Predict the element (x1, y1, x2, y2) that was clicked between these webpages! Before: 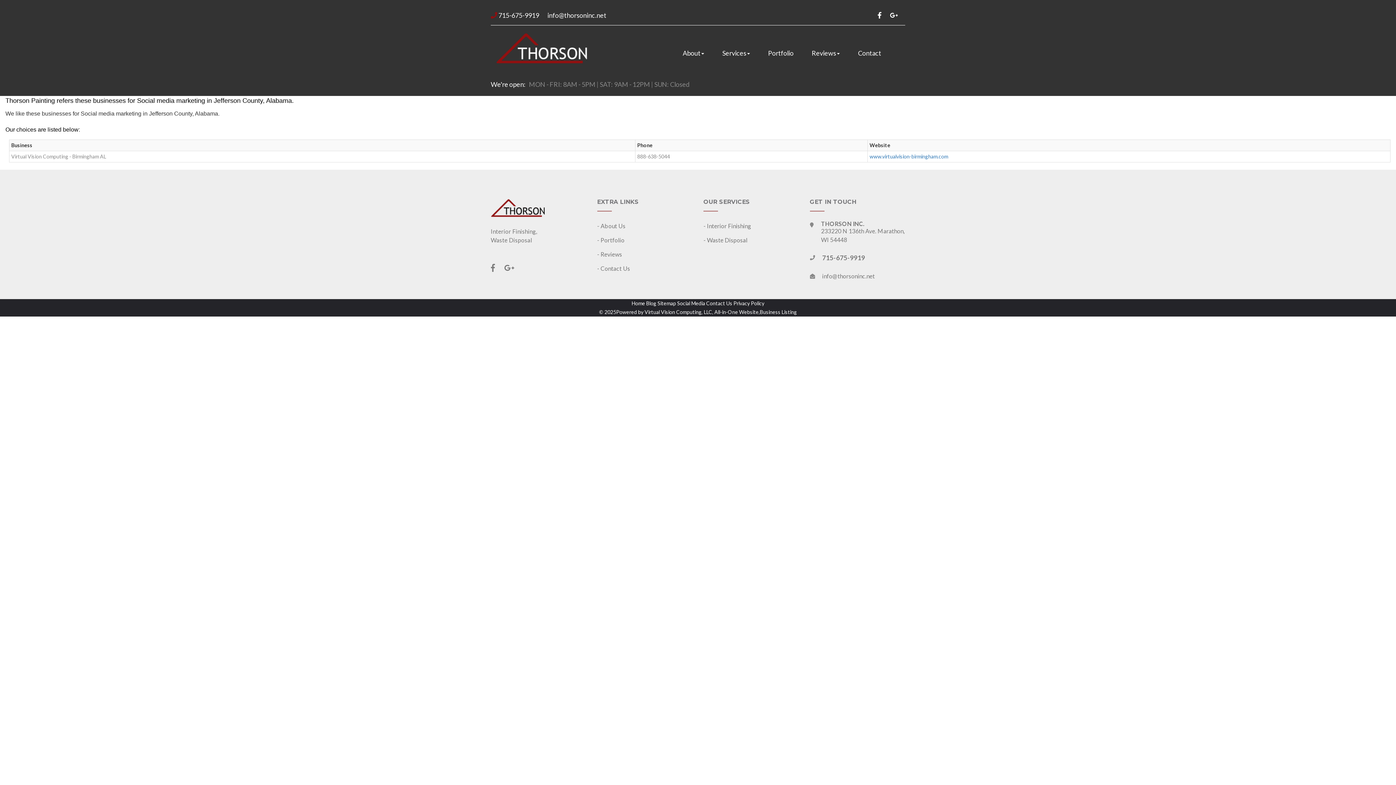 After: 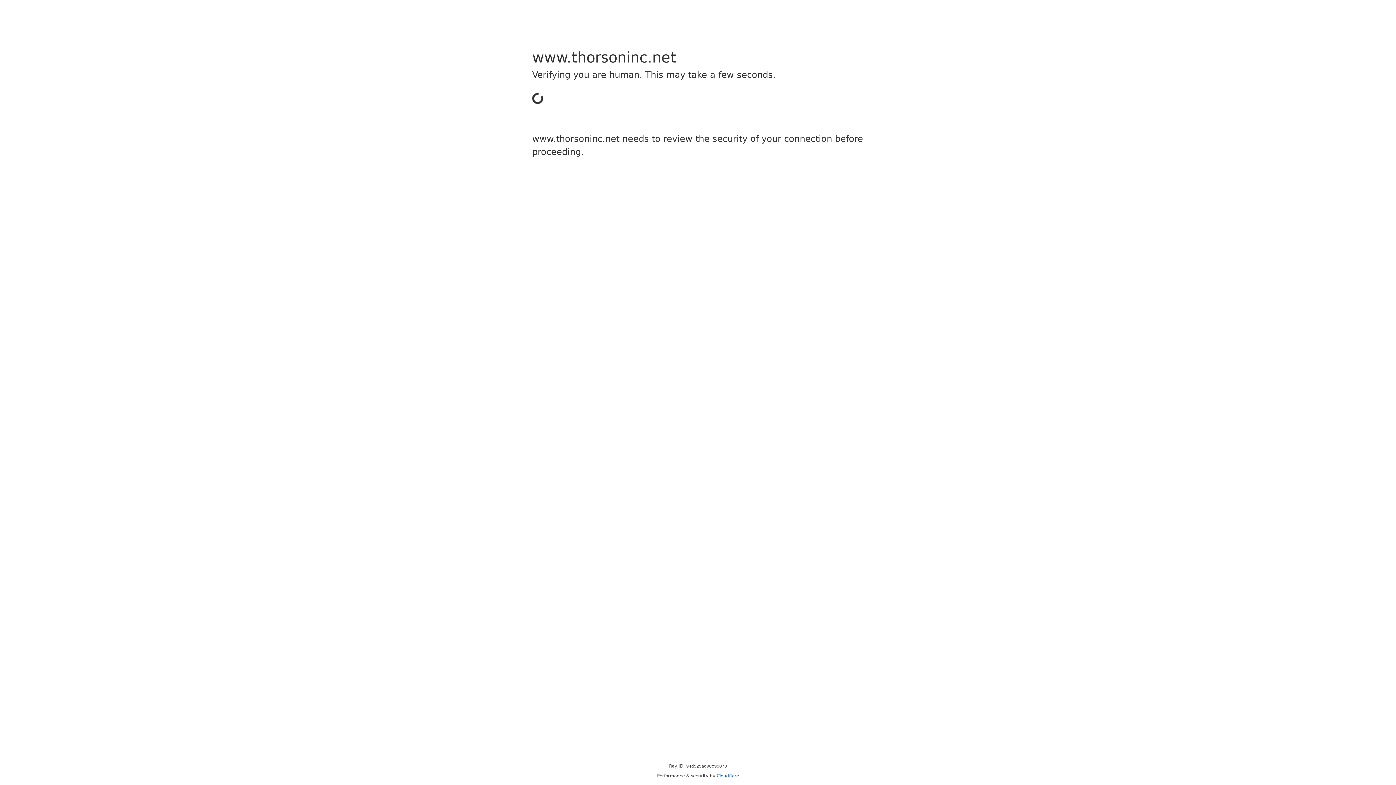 Action: label: Contact Us bbox: (706, 300, 732, 306)